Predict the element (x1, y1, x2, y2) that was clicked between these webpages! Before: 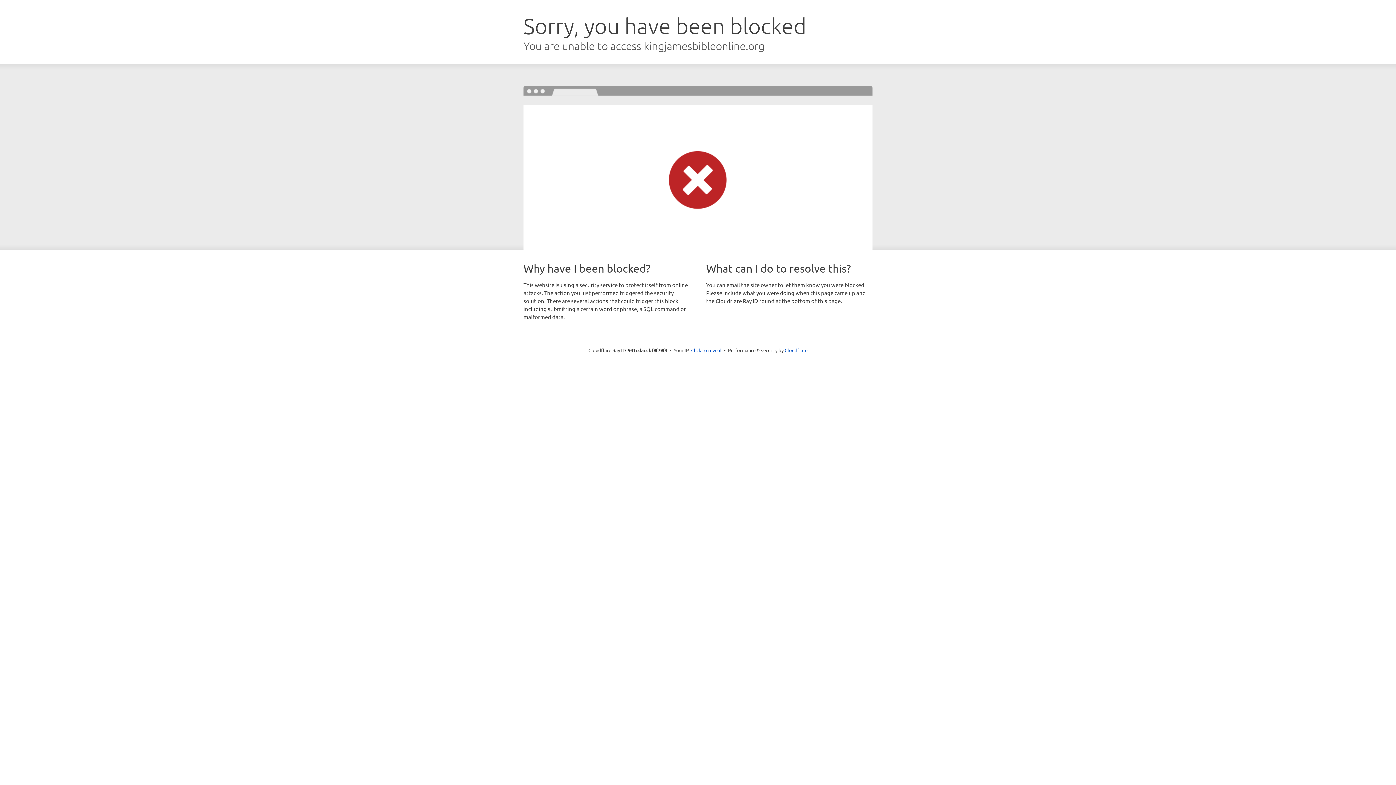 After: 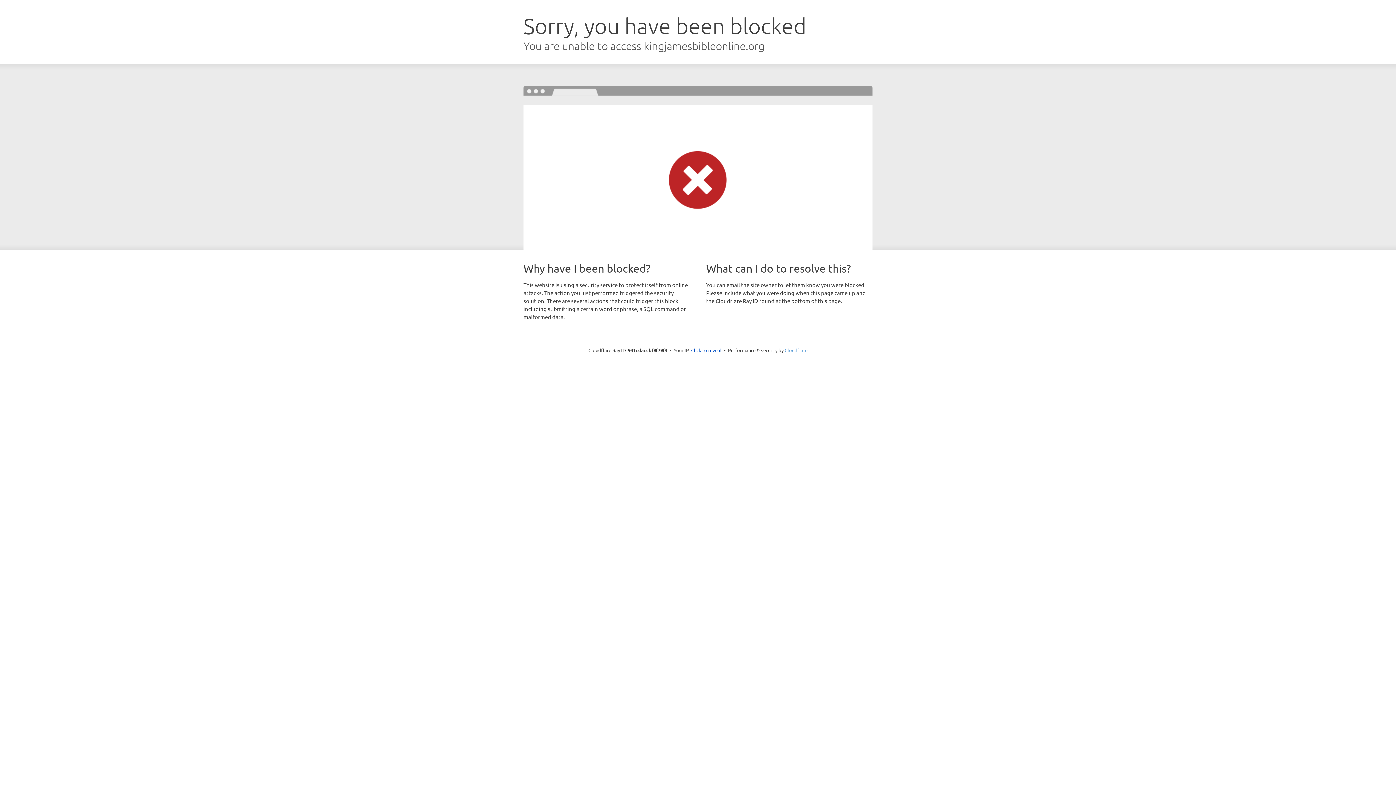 Action: label: Cloudflare bbox: (784, 347, 807, 353)